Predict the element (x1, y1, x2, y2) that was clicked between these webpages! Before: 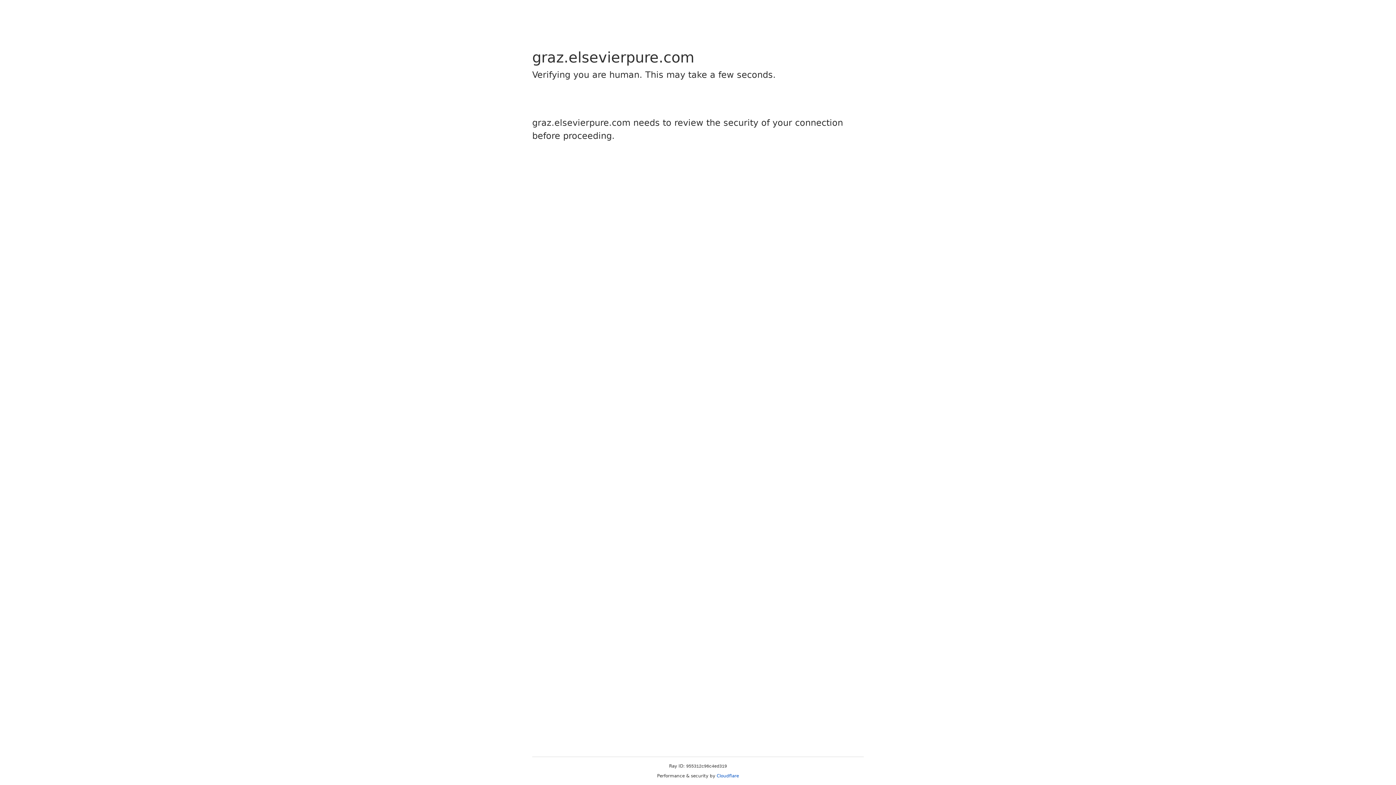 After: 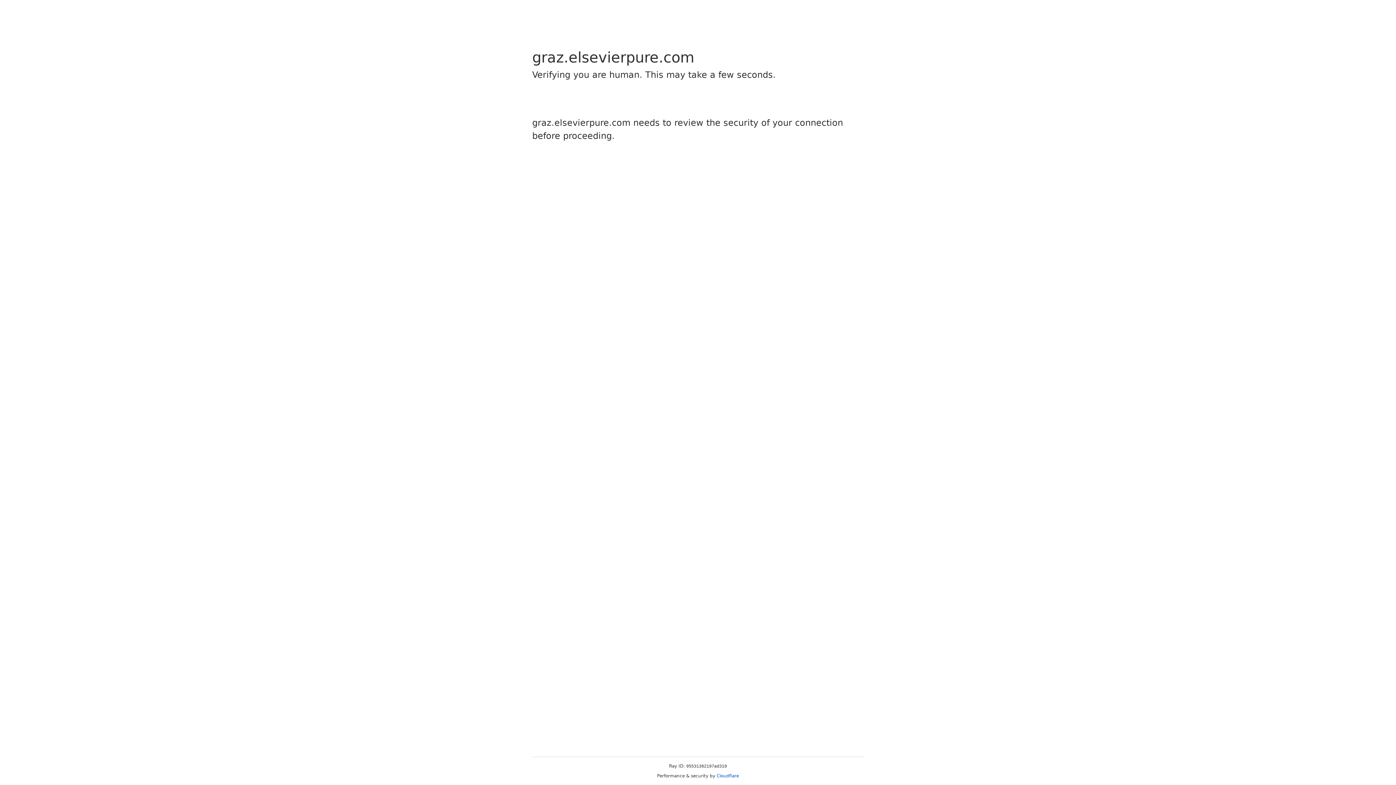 Action: label: Cloudflare bbox: (716, 773, 739, 778)